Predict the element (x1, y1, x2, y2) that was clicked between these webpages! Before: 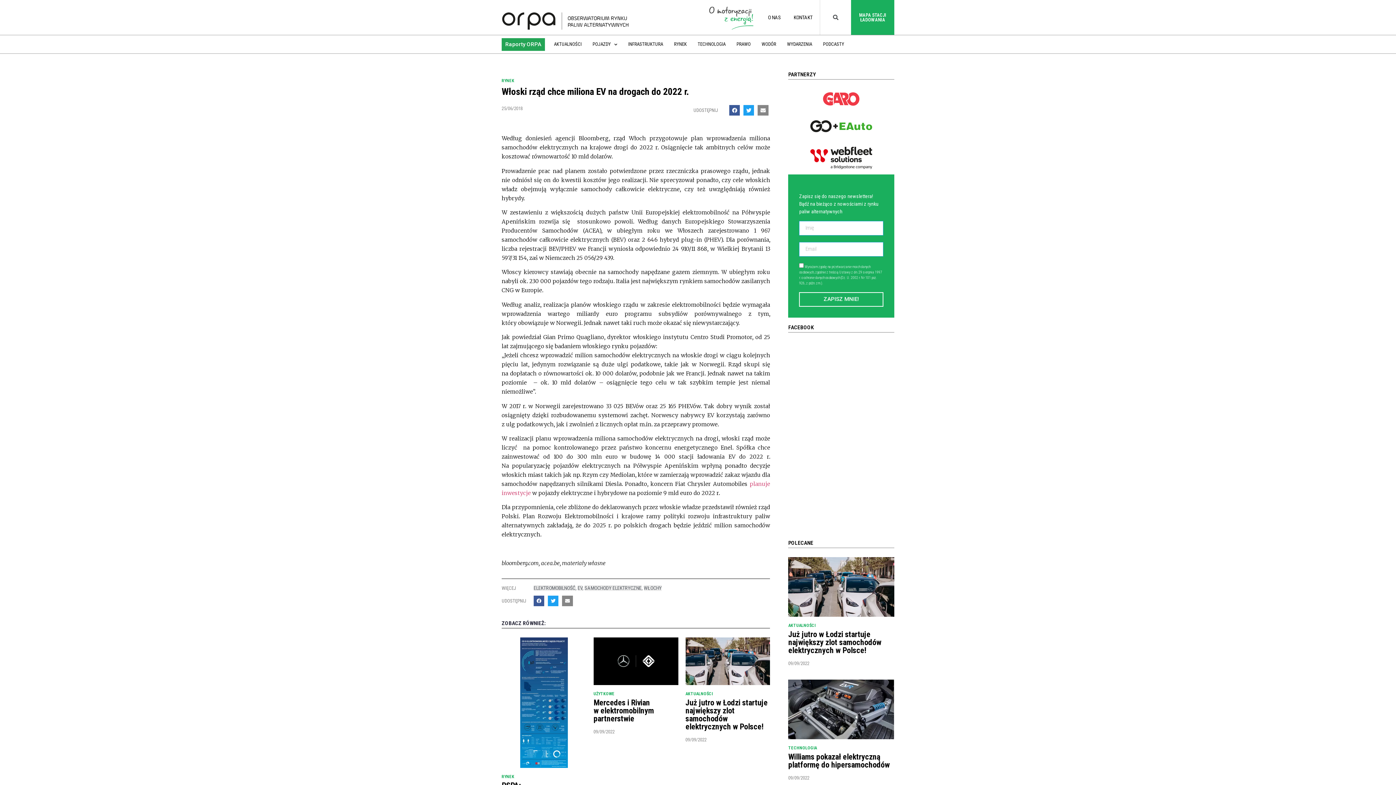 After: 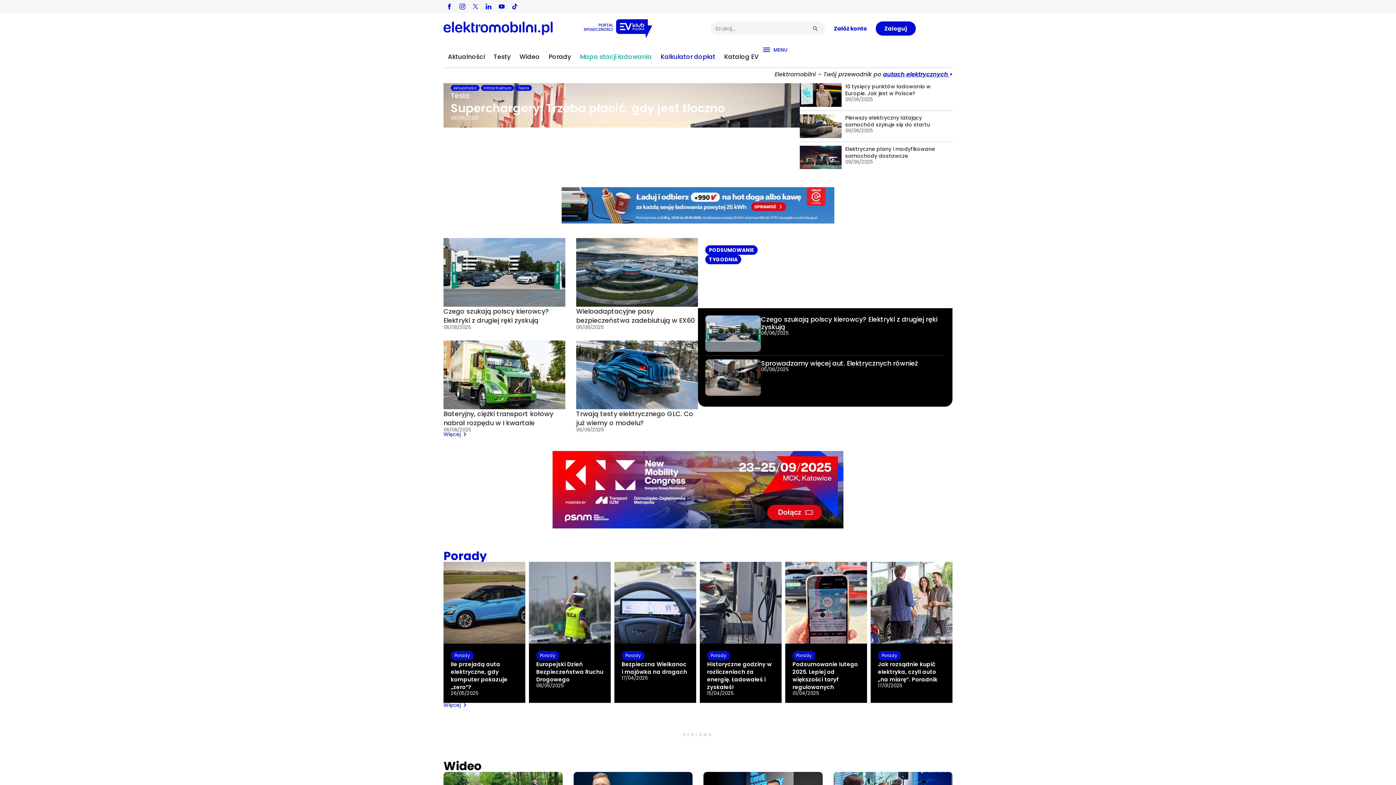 Action: bbox: (708, 4, 753, 29)